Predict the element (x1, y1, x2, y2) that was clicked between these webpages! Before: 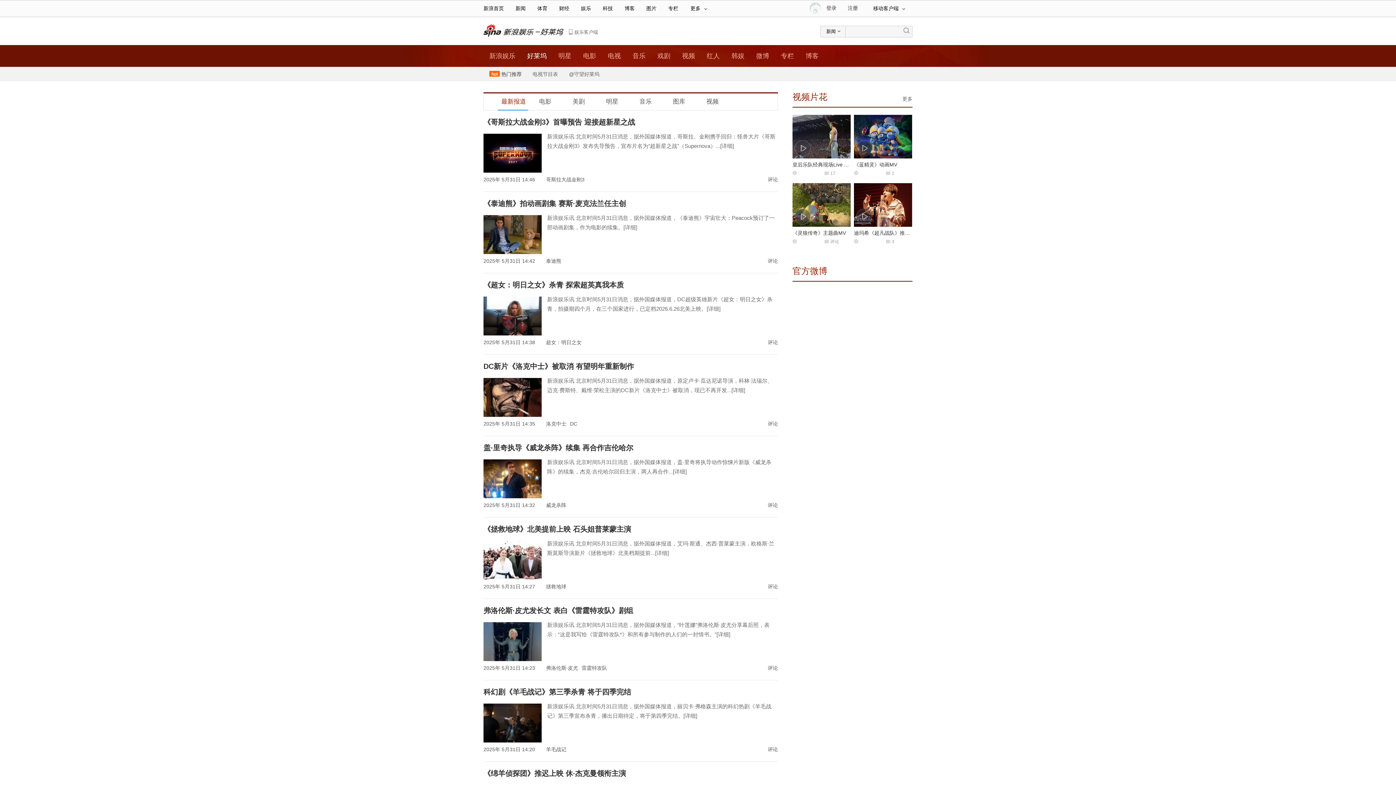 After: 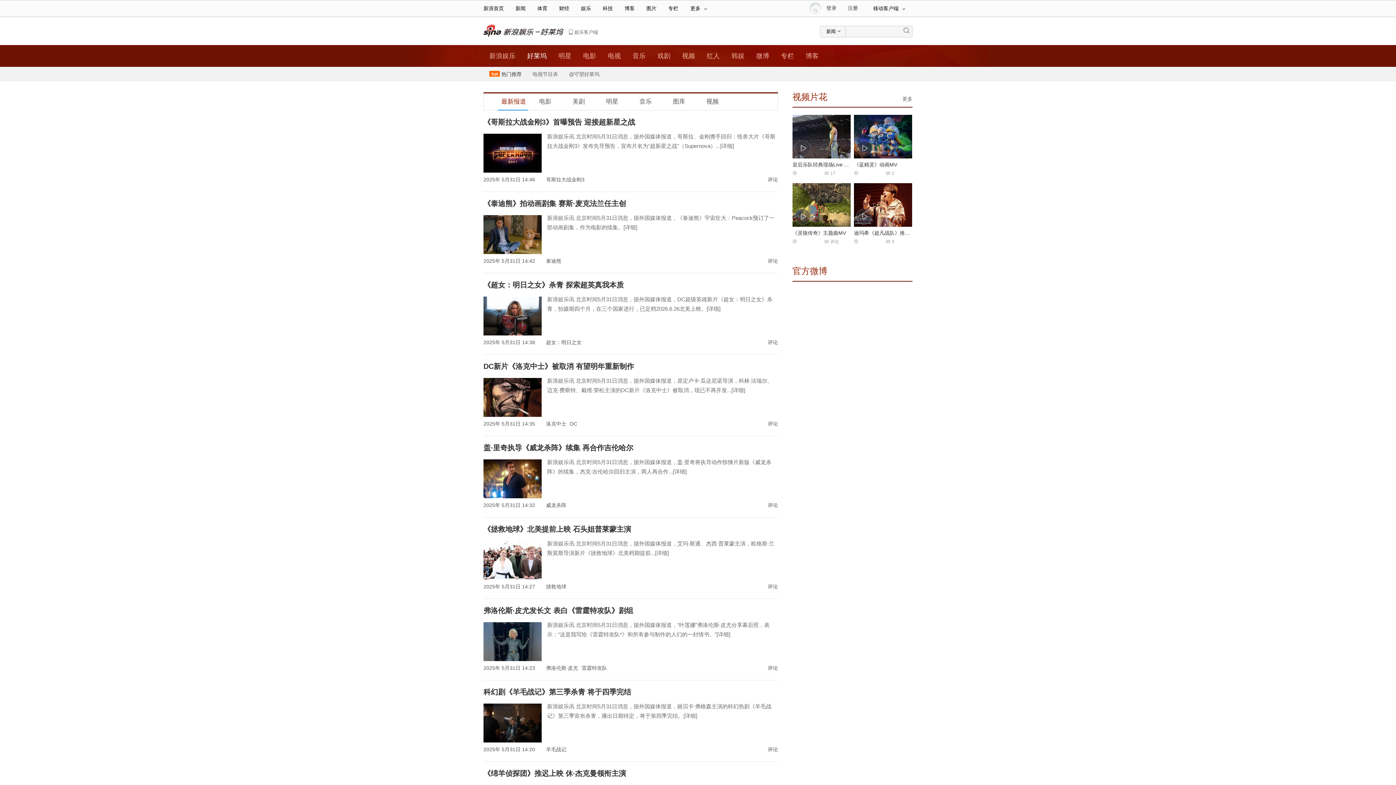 Action: label: 视频片花 bbox: (792, 92, 827, 101)